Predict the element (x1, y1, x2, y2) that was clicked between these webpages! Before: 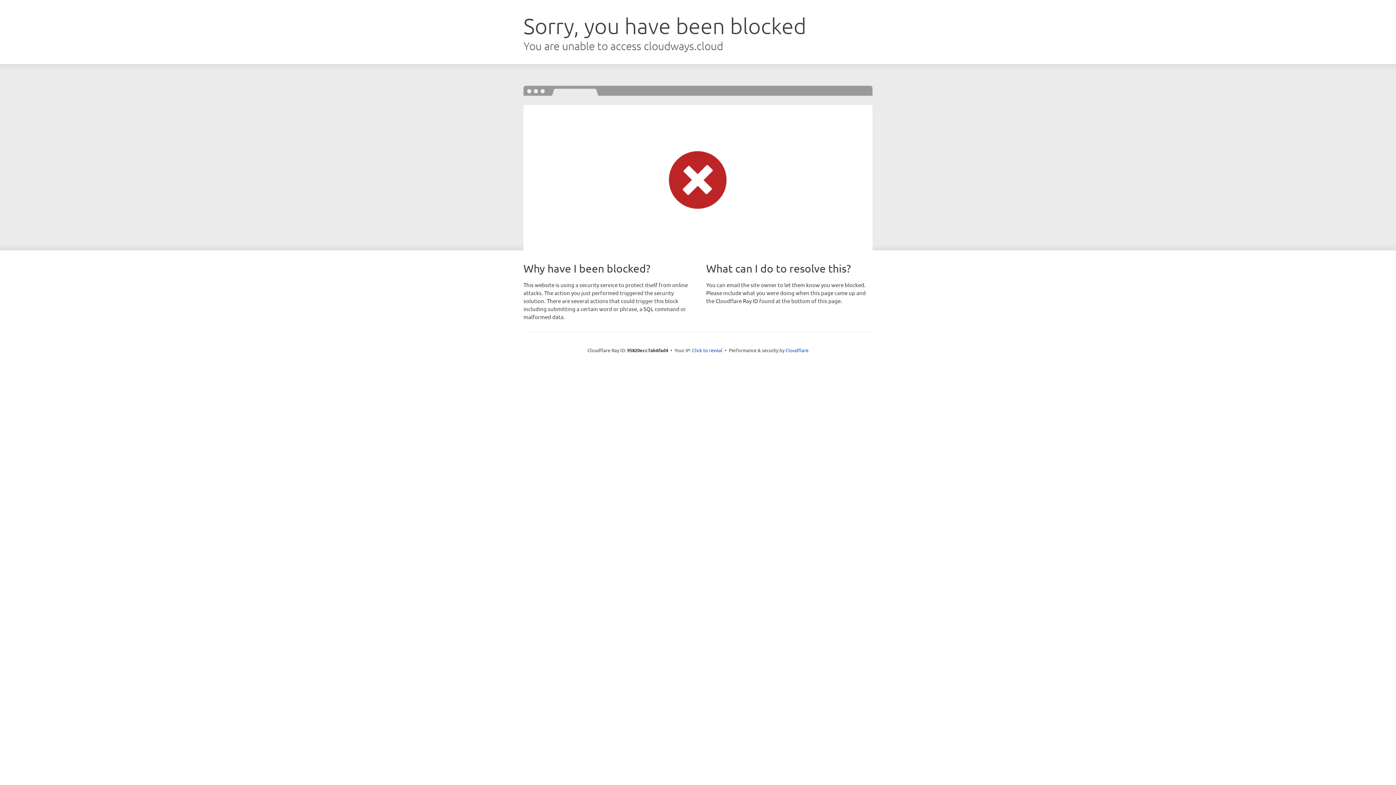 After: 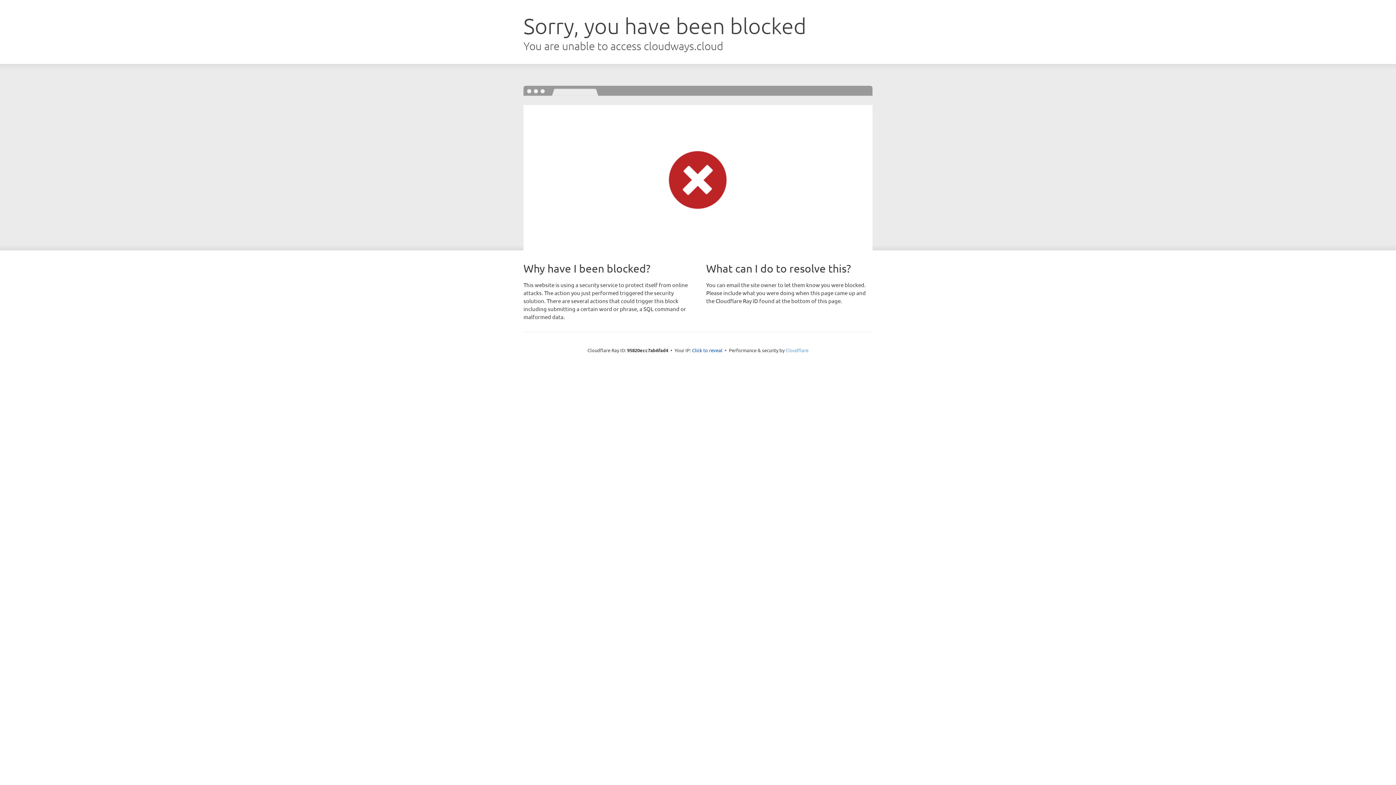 Action: label: Cloudflare bbox: (785, 347, 808, 353)